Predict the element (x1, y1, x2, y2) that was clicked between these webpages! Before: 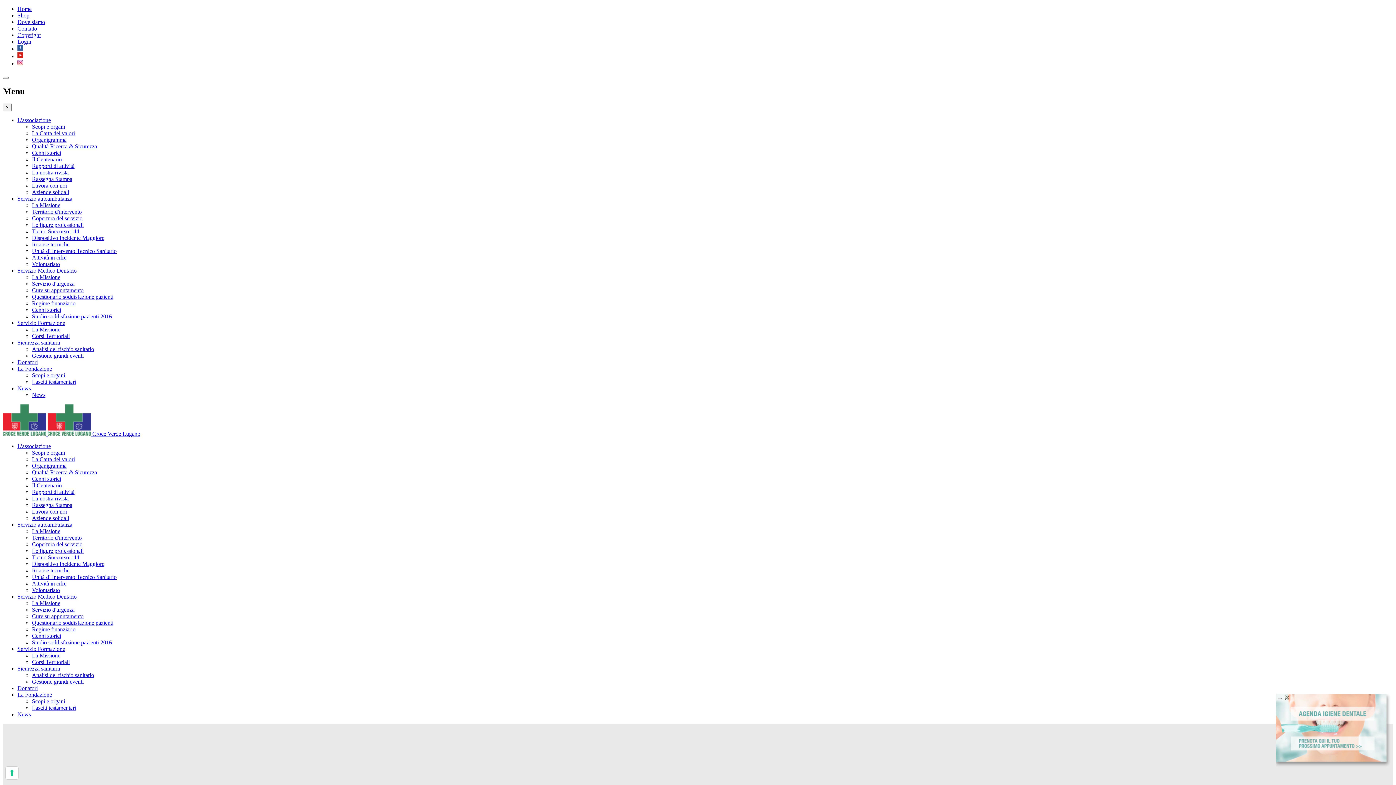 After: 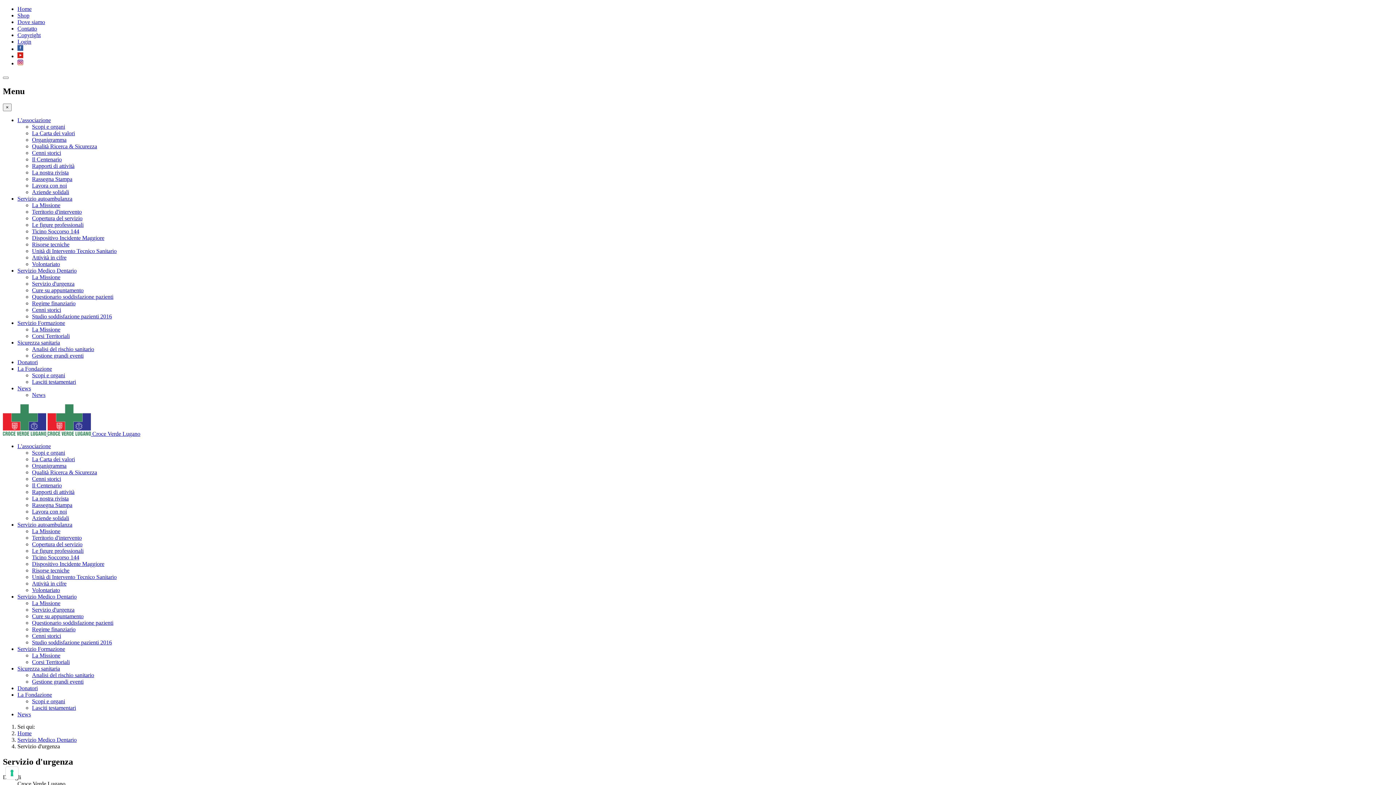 Action: bbox: (32, 280, 74, 286) label: Servizio d'urgenza